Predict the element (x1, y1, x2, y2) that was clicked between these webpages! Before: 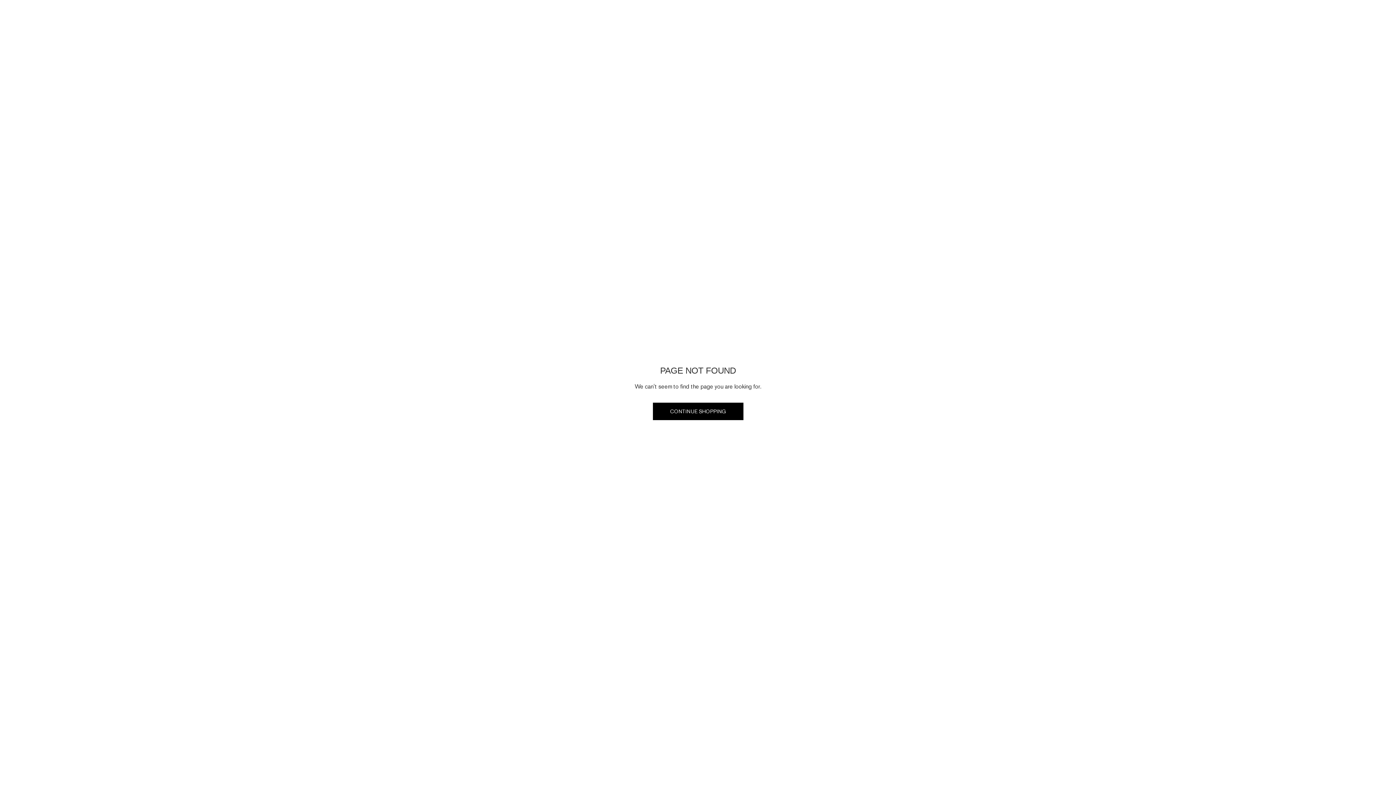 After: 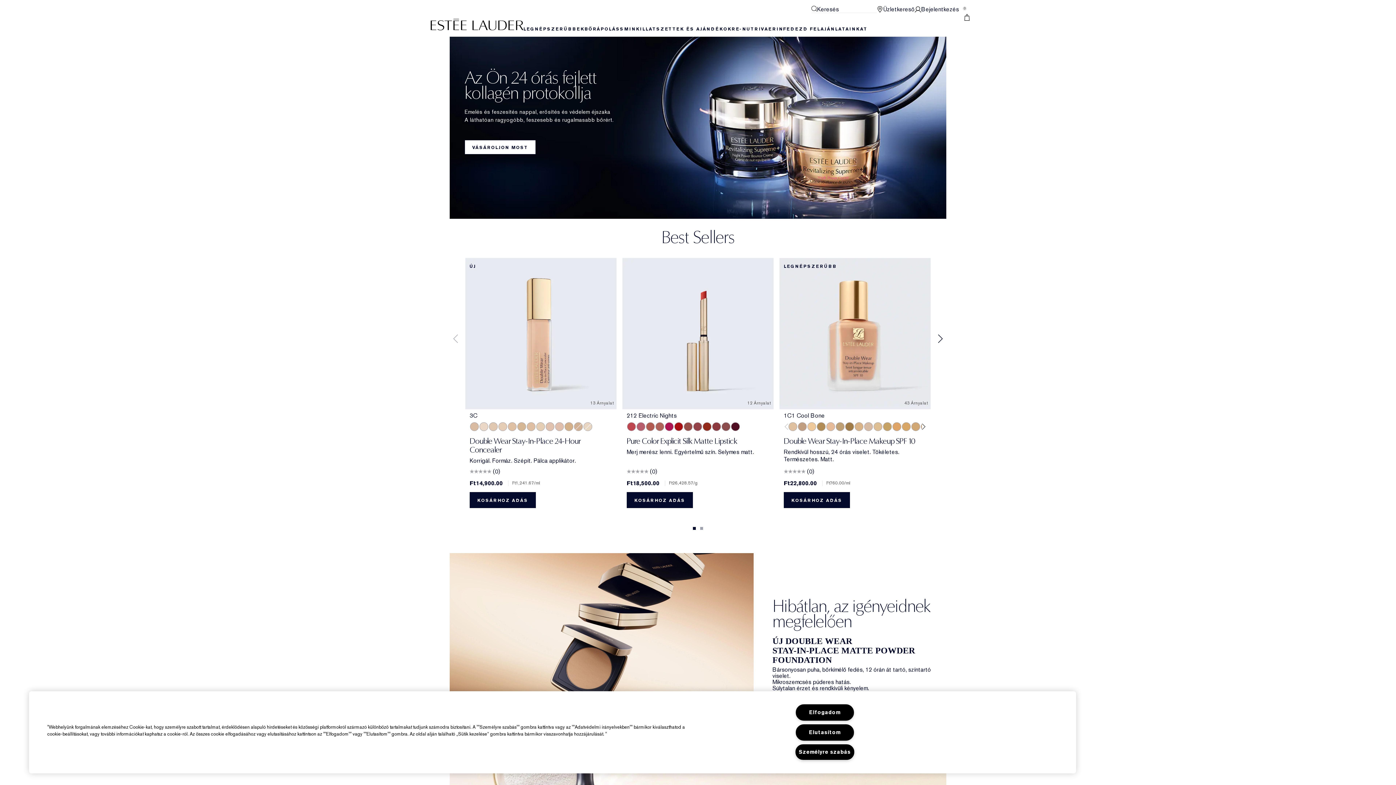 Action: bbox: (652, 402, 743, 420) label: CONTINUE SHOPPING